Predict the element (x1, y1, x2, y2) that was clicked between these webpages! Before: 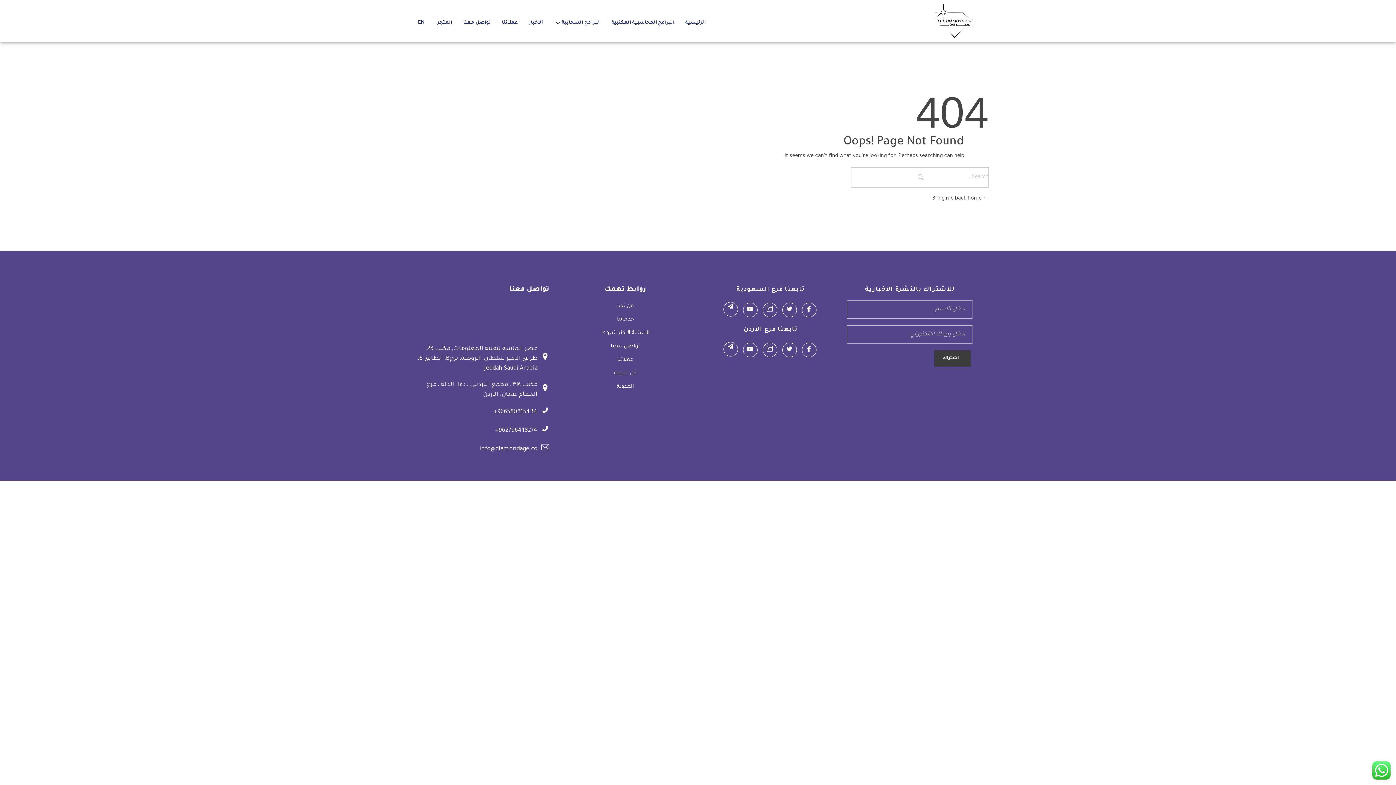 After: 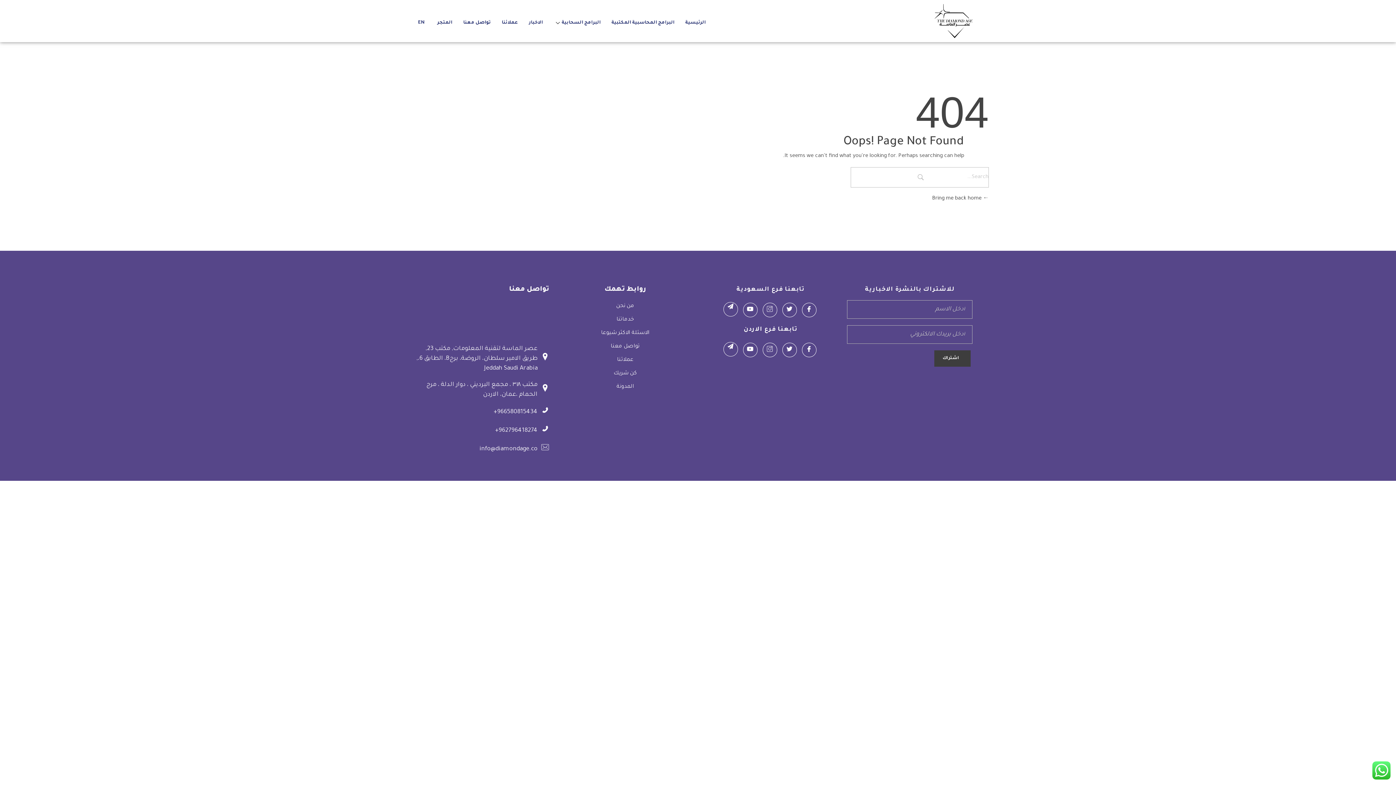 Action: label: المتجر bbox: (430, 13, 457, 32)